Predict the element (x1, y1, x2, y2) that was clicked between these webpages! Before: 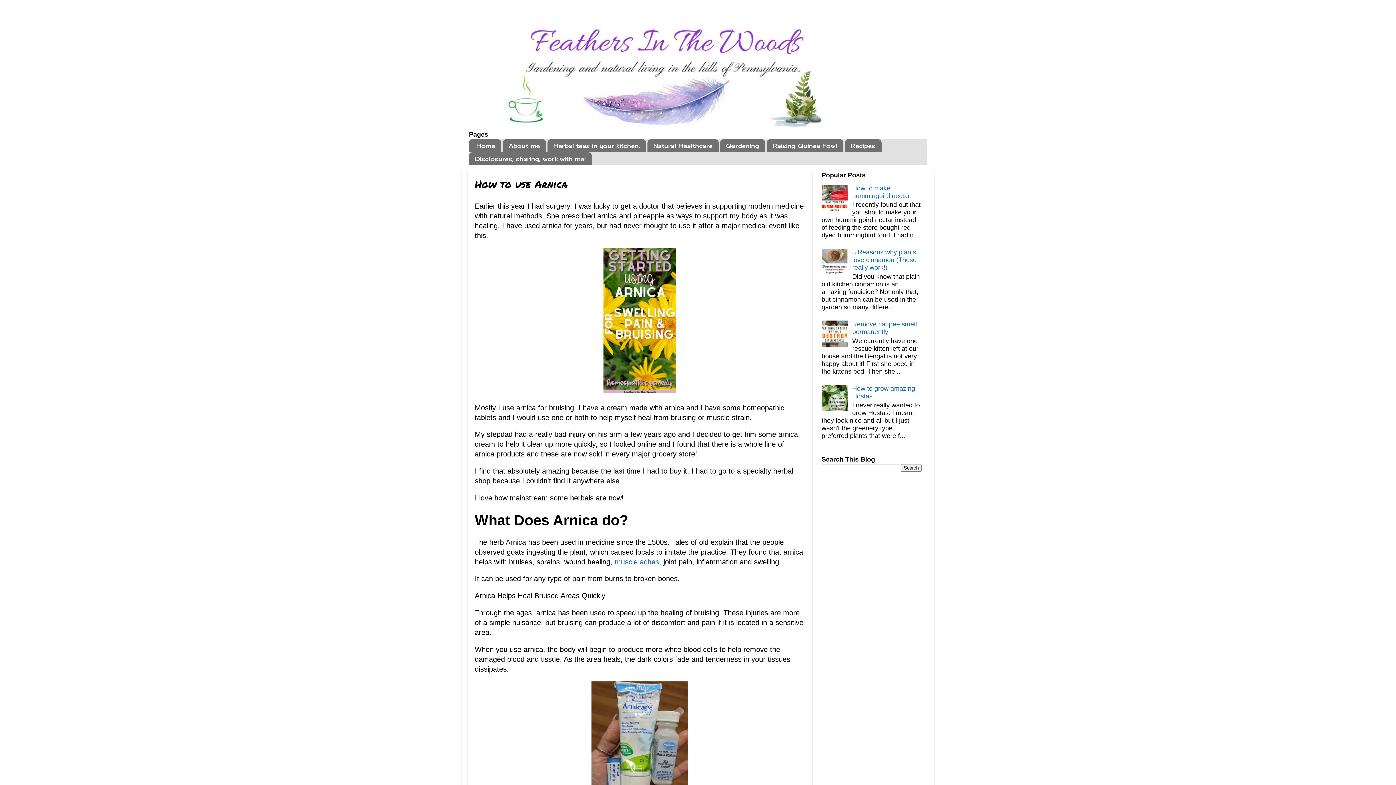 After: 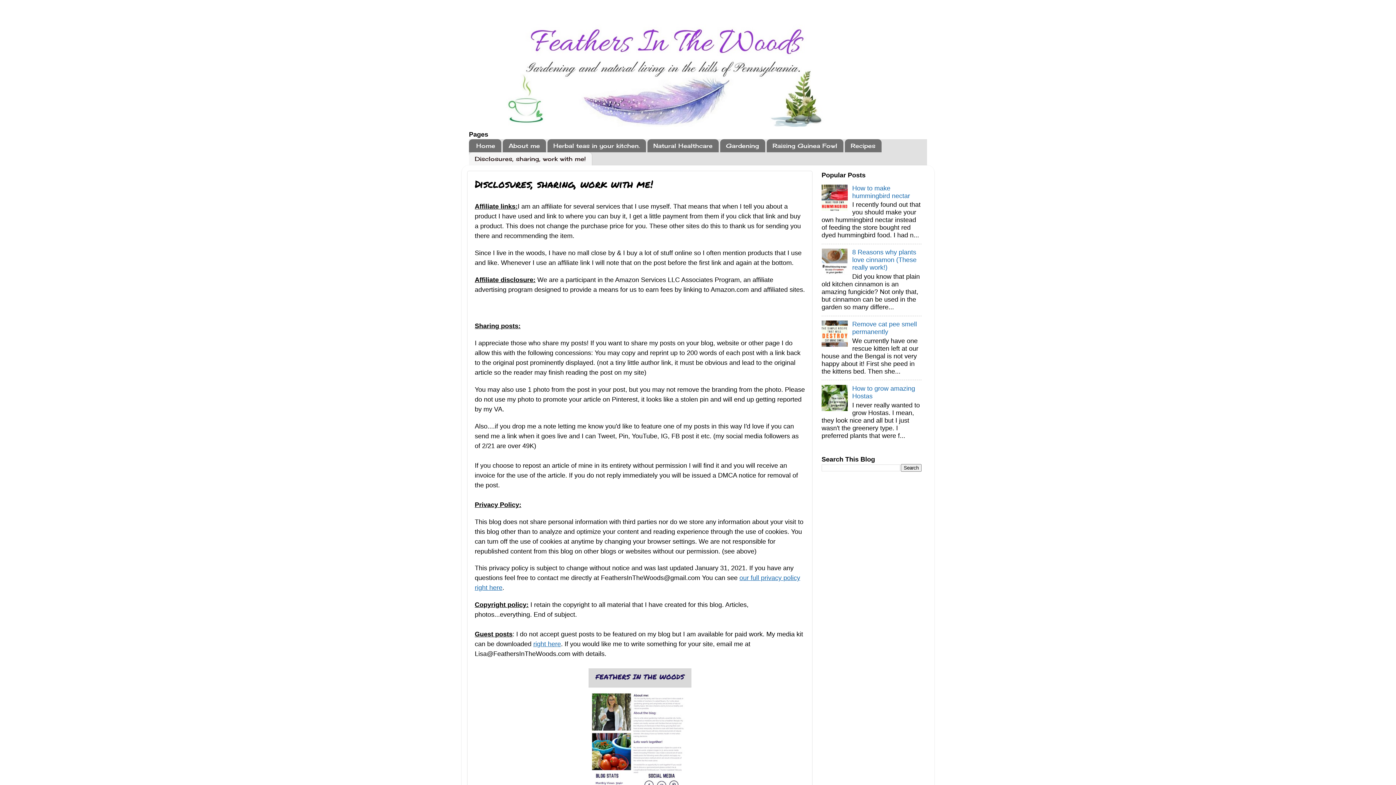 Action: bbox: (469, 152, 592, 165) label: Disclosures, sharing, work with me!